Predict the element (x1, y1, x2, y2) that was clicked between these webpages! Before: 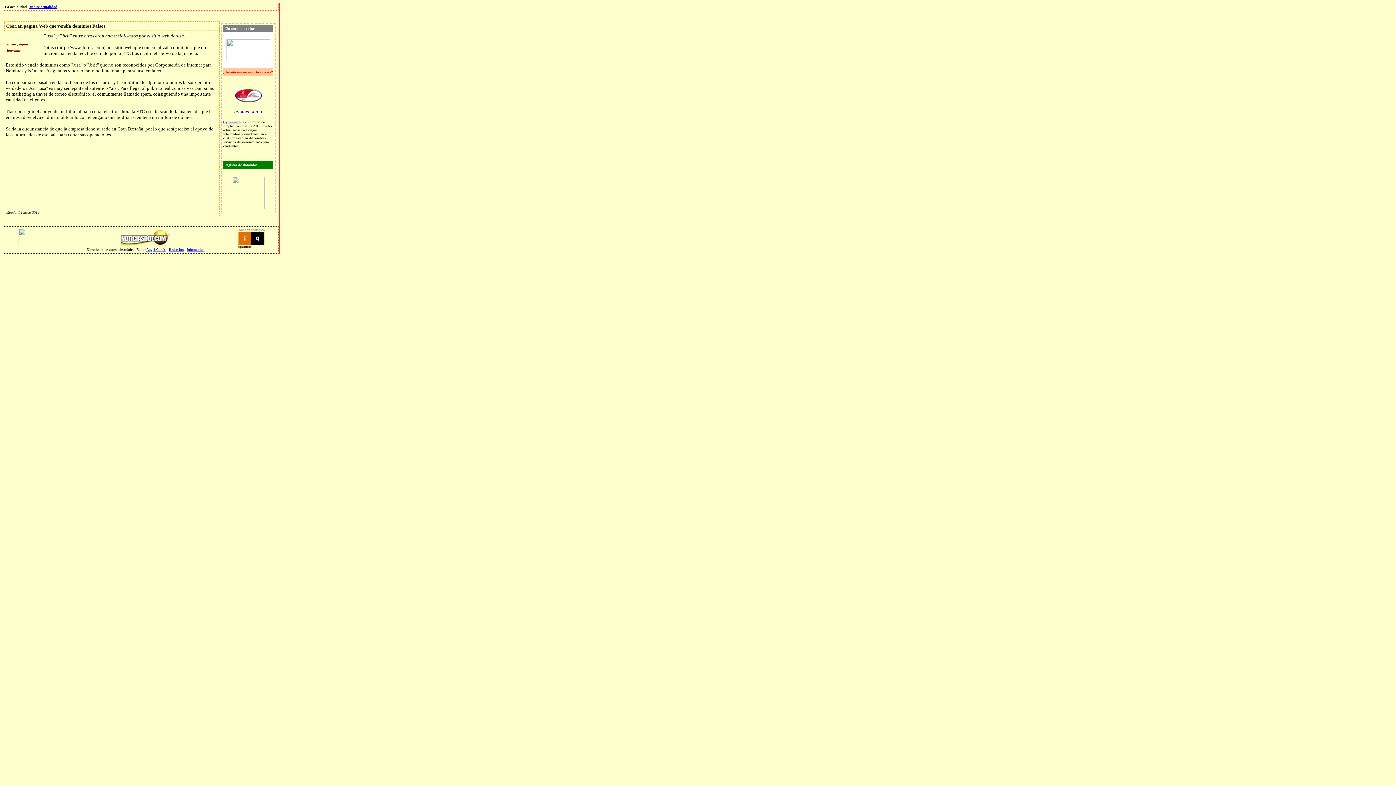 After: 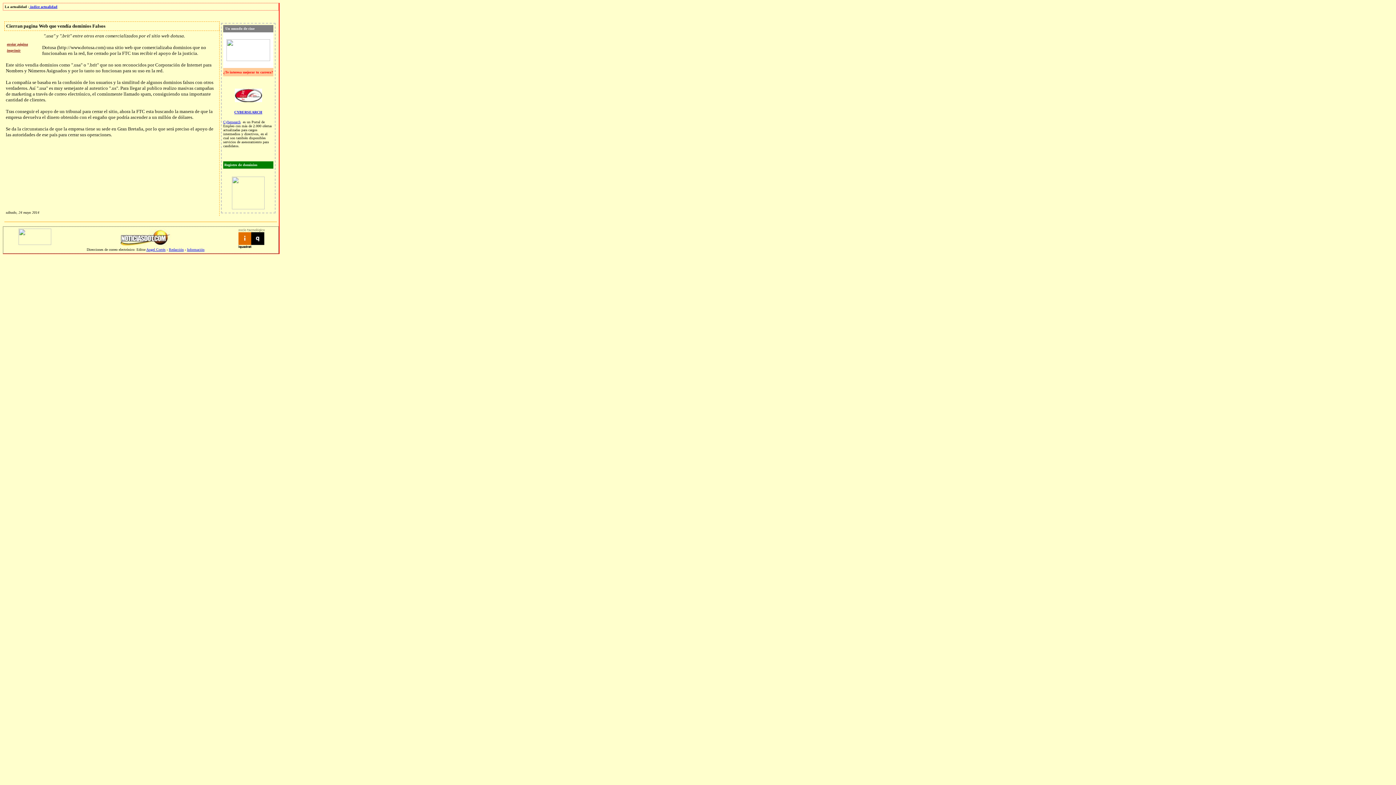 Action: bbox: (187, 245, 204, 252) label: Información